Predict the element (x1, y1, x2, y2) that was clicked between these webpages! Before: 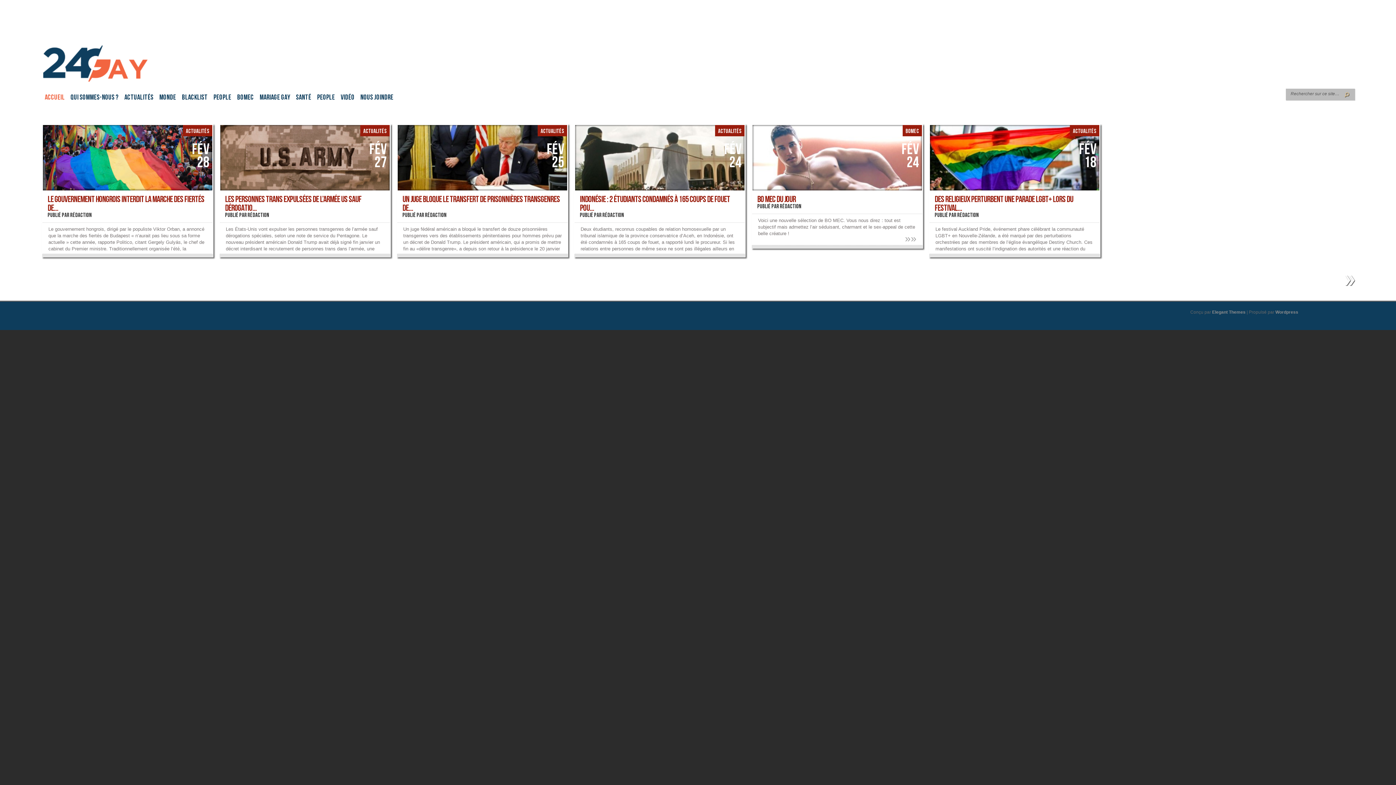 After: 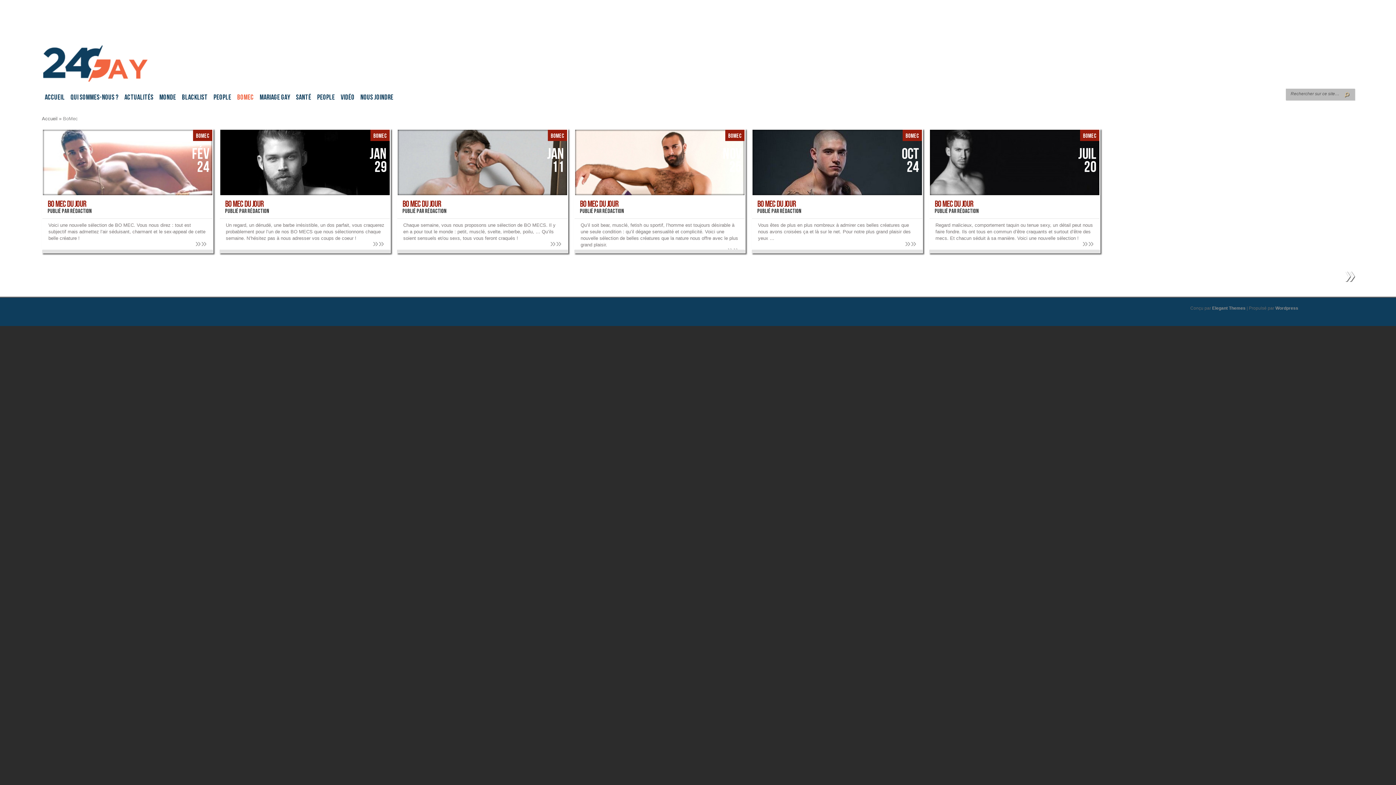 Action: bbox: (234, 91, 256, 105) label: BOMEC